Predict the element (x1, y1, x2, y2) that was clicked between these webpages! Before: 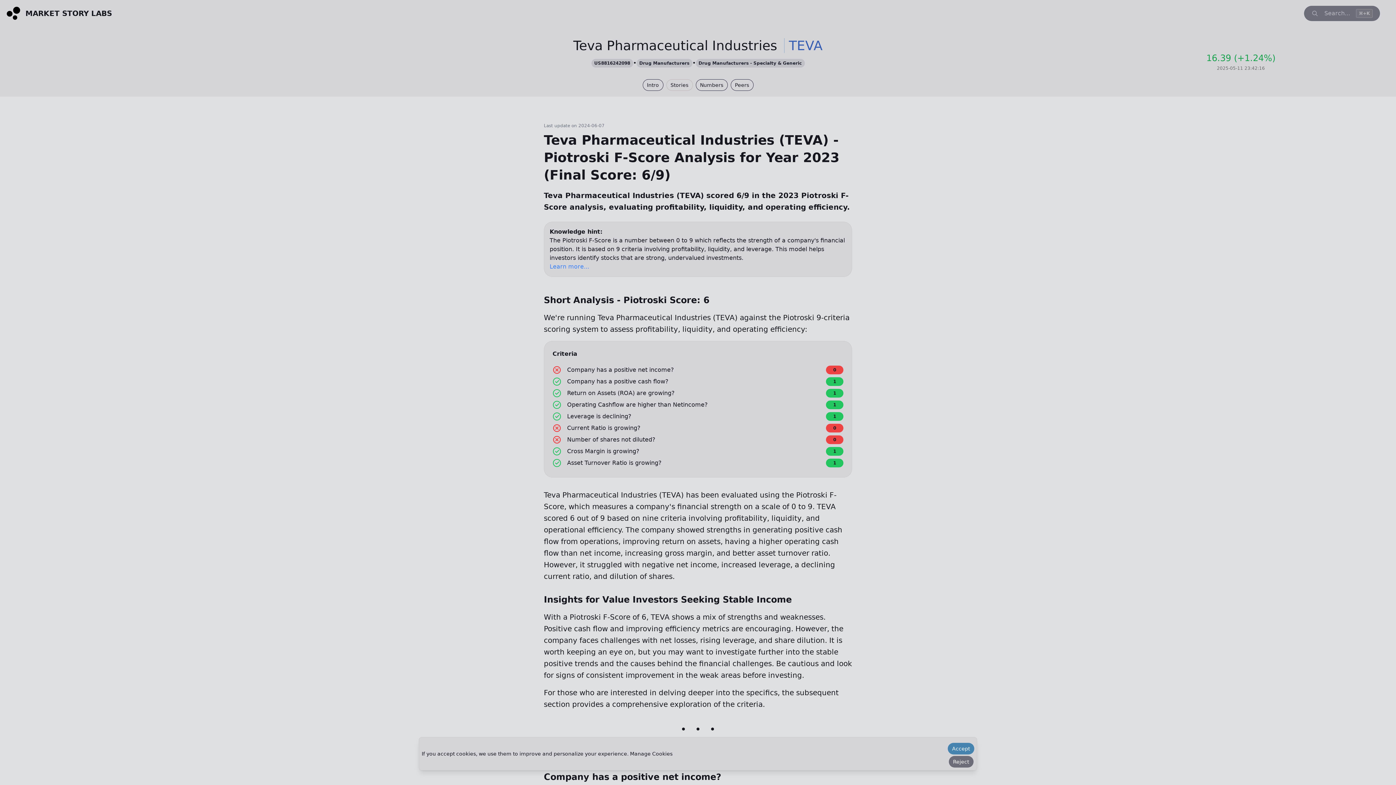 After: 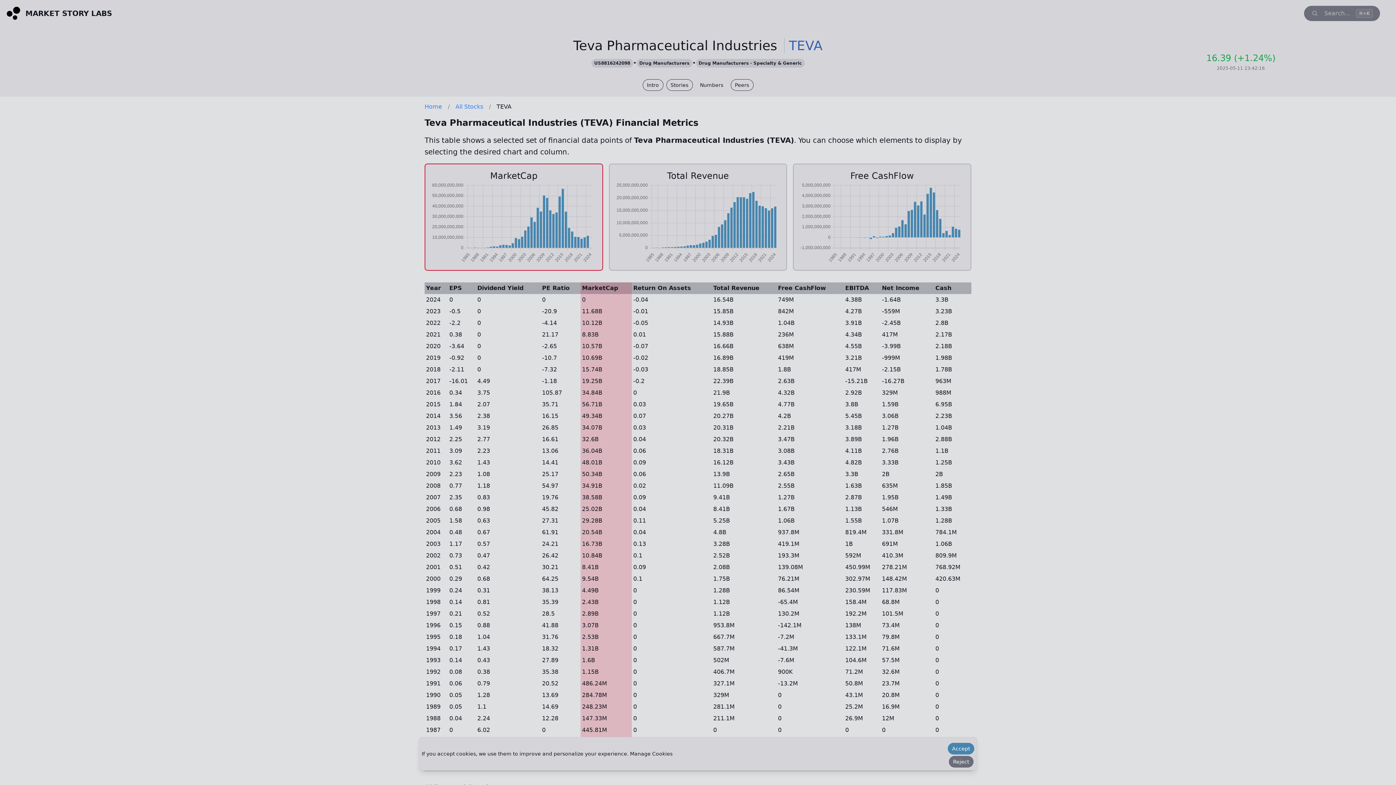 Action: bbox: (695, 79, 727, 90) label: Numbers